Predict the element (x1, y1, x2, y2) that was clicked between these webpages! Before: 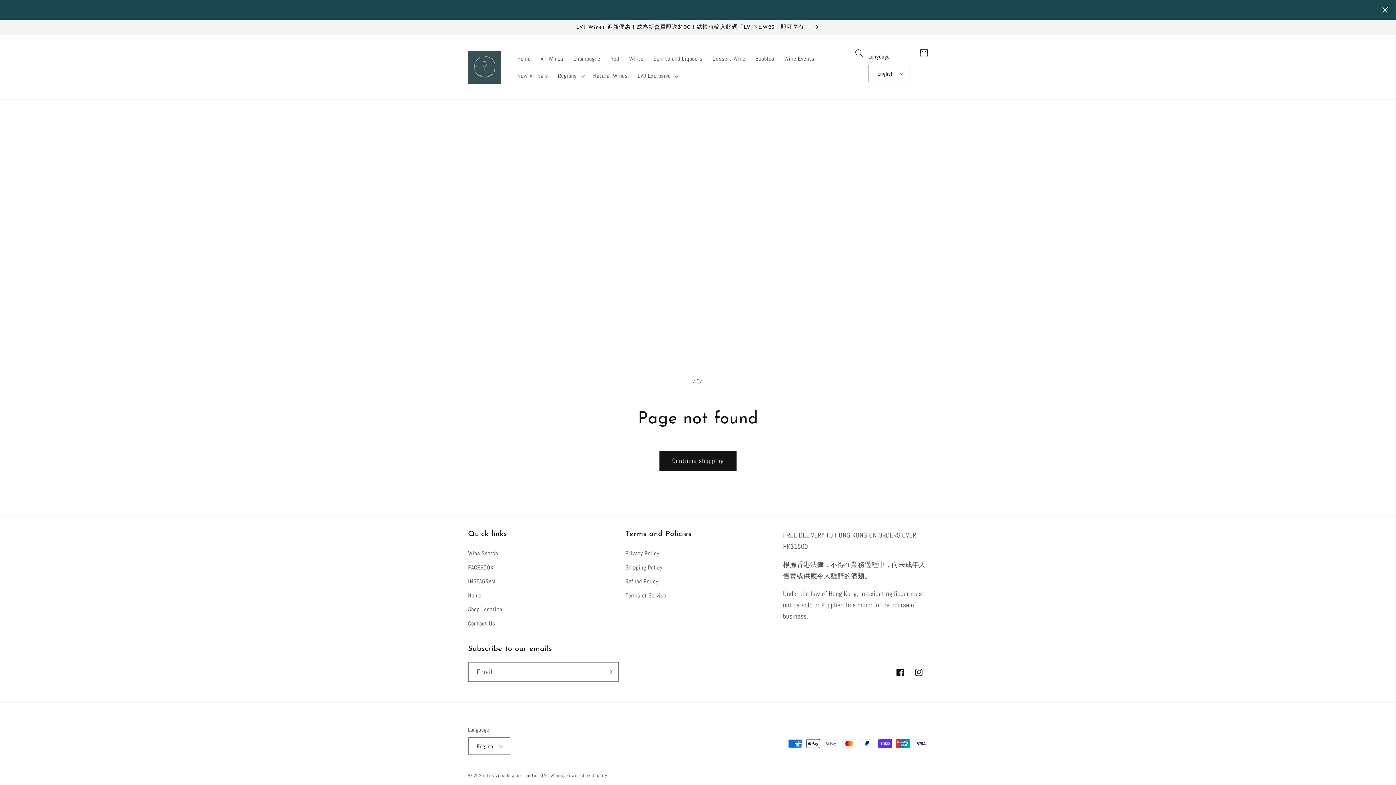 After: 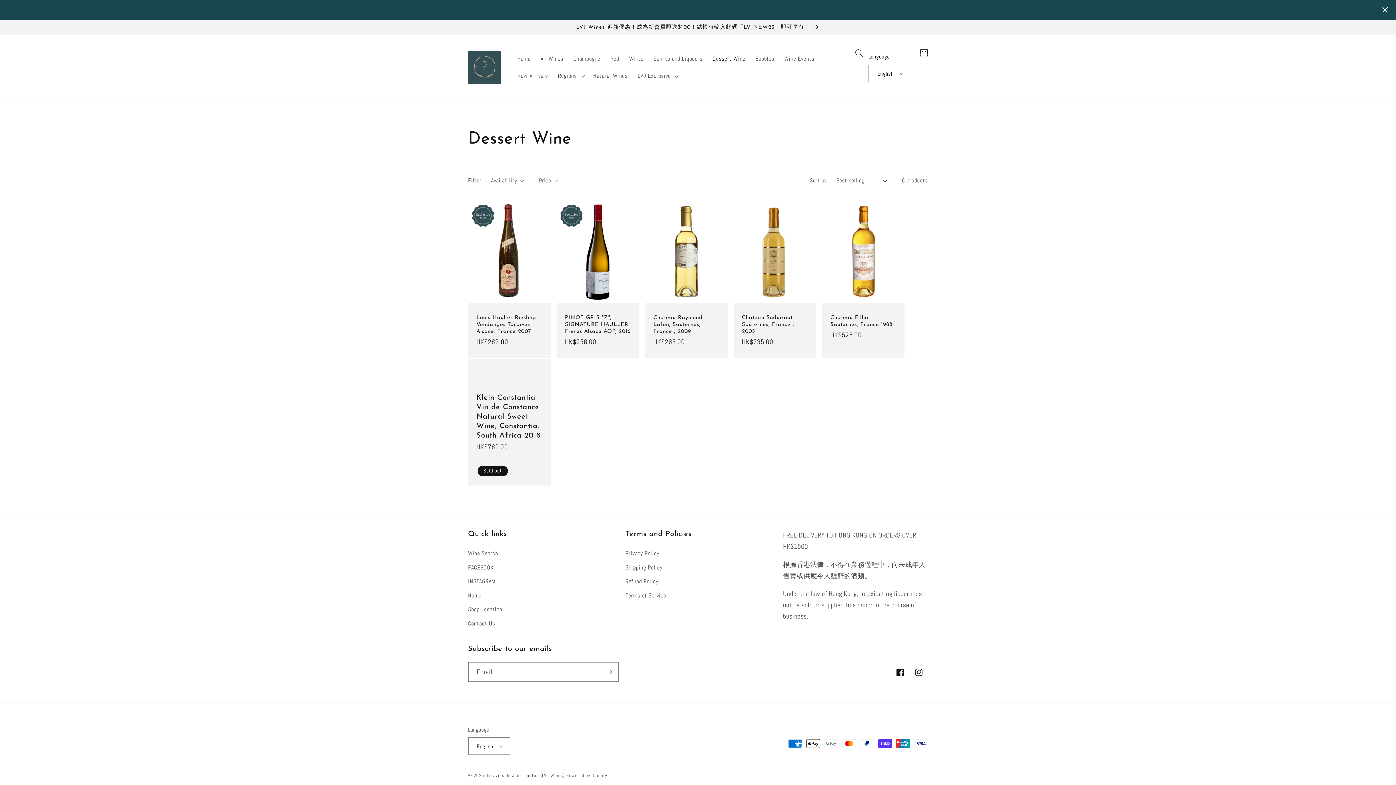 Action: bbox: (707, 50, 750, 67) label: Dessert Wine